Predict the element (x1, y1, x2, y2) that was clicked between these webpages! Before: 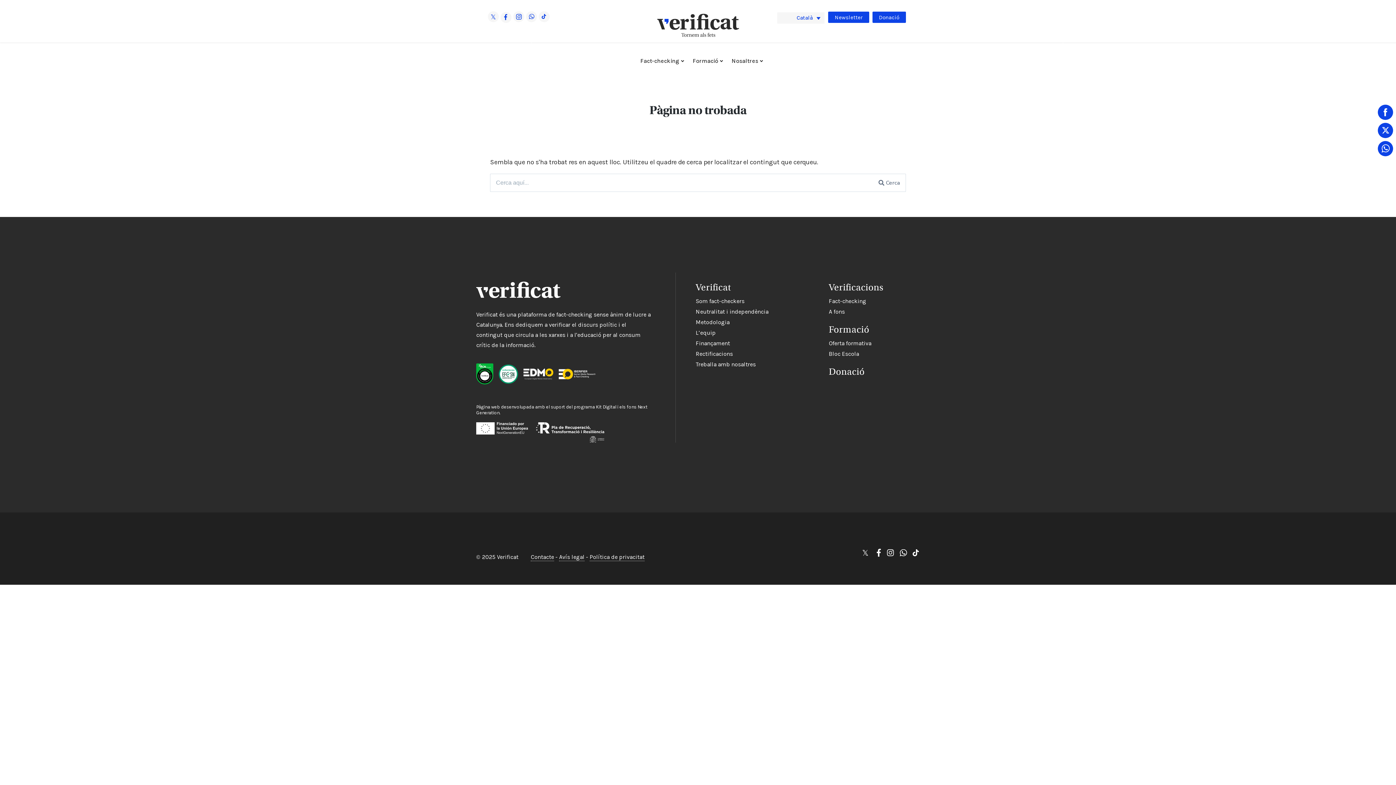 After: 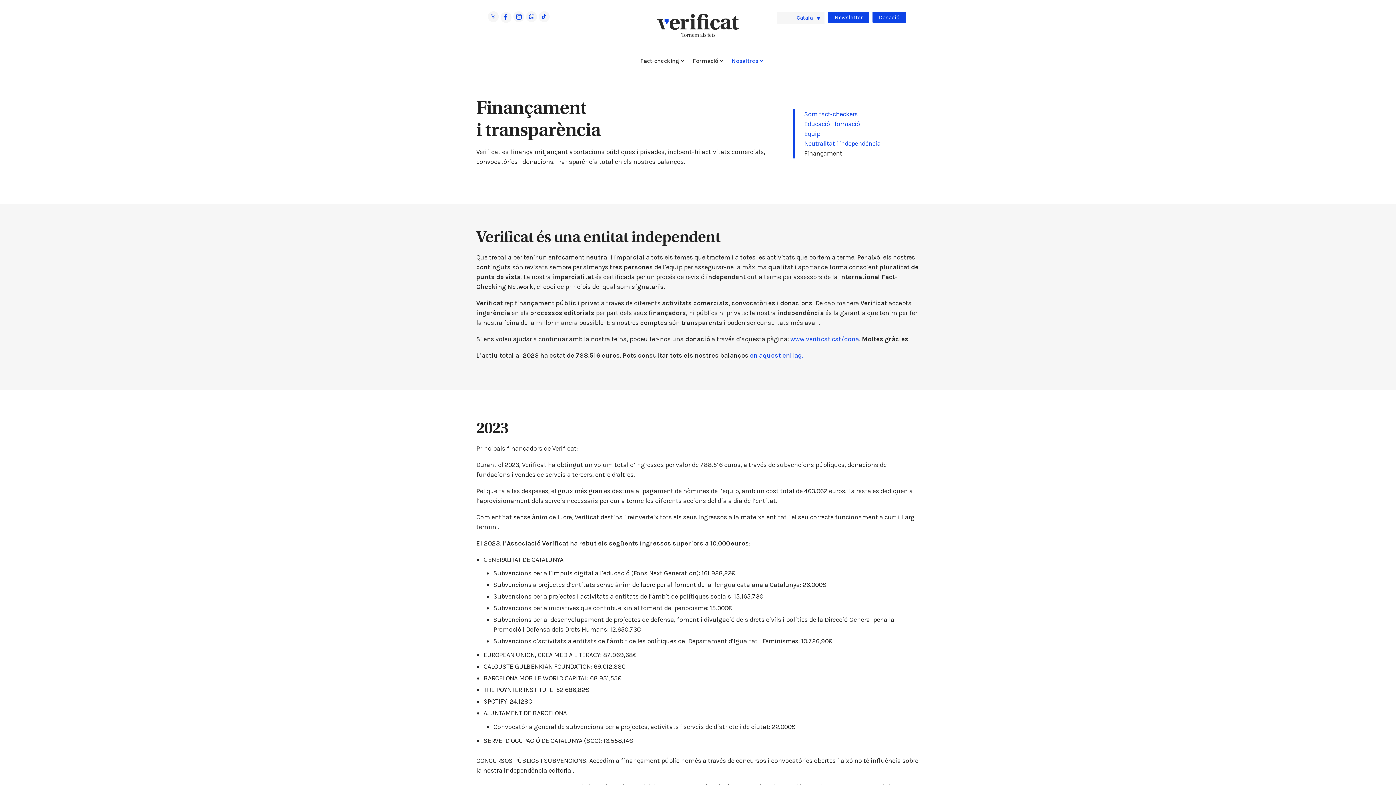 Action: bbox: (695, 339, 730, 346) label: Finançament